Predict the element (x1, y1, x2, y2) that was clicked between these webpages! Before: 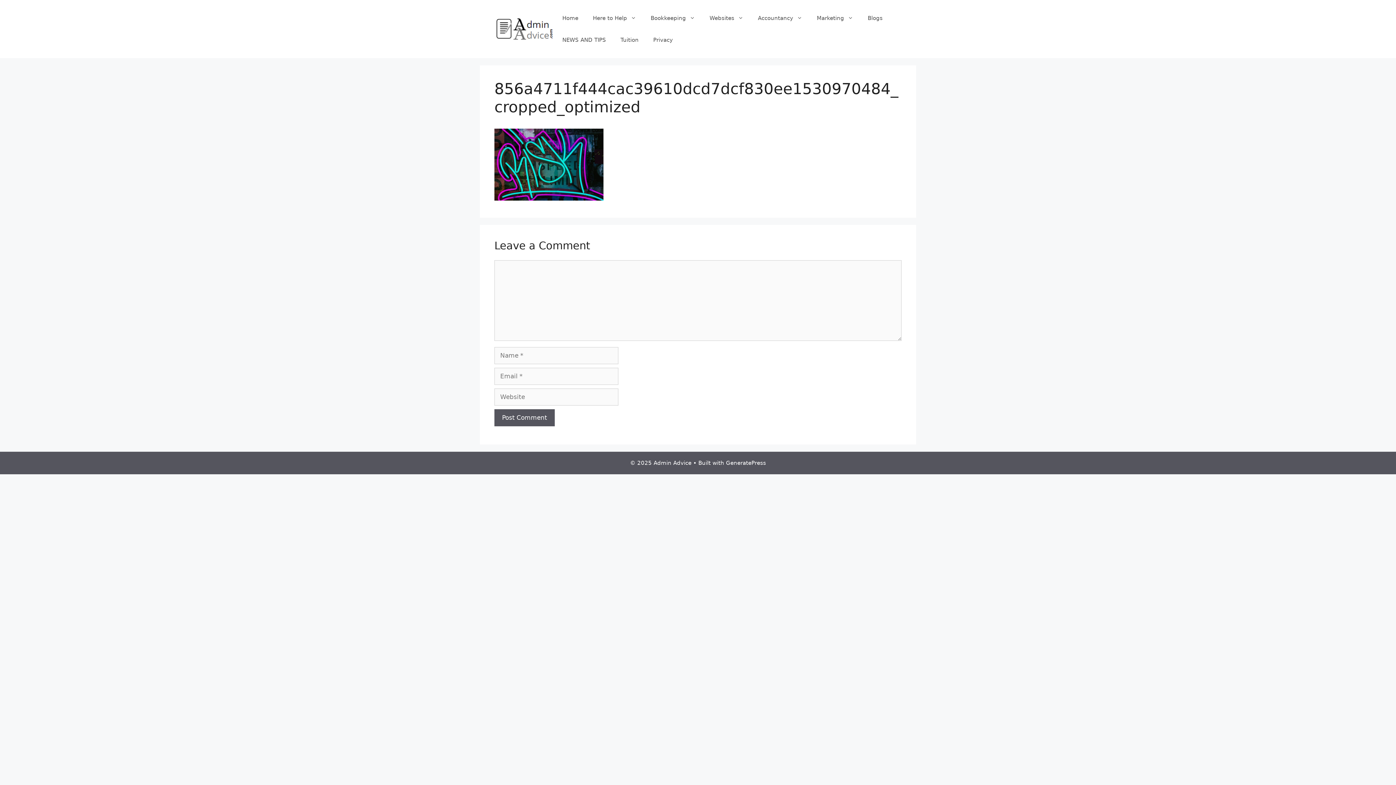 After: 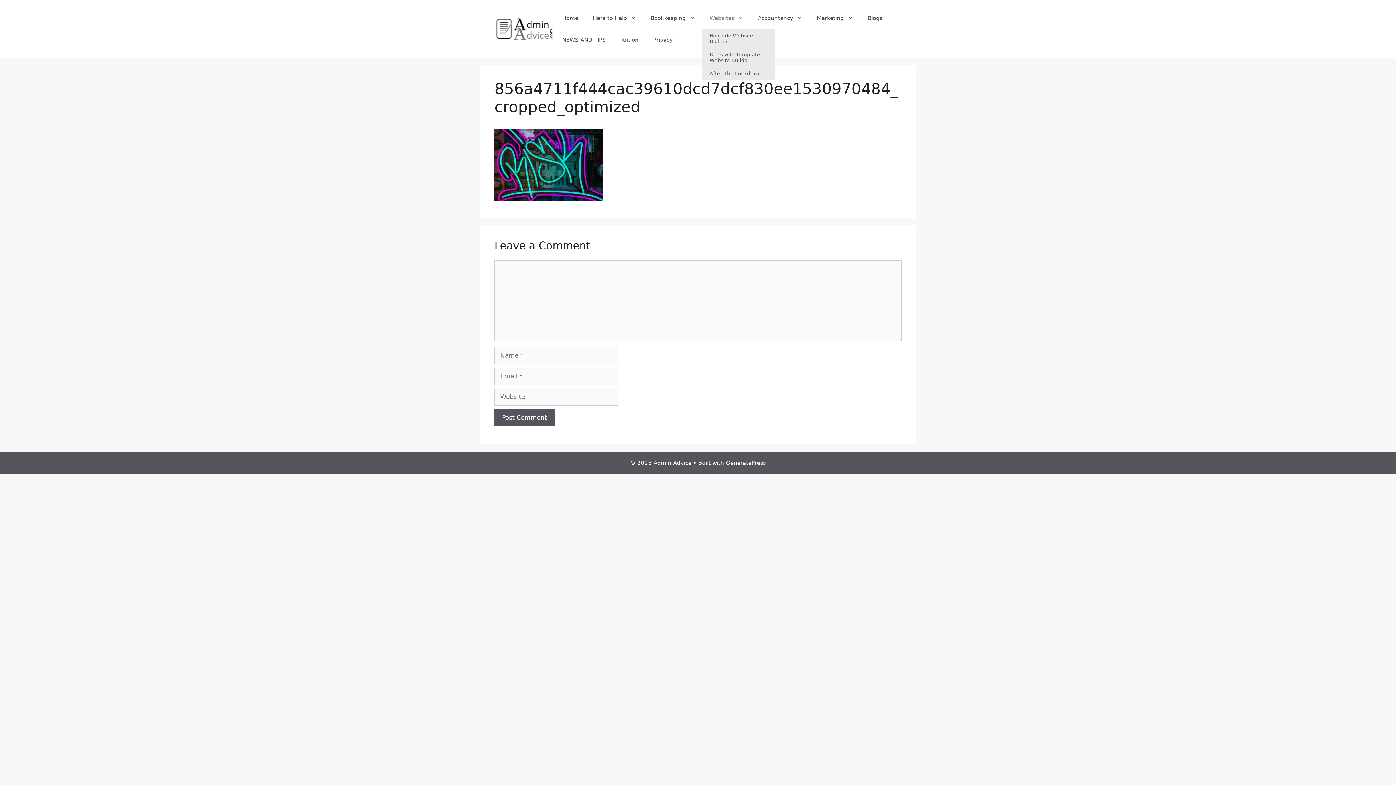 Action: label: Websites bbox: (702, 7, 750, 29)